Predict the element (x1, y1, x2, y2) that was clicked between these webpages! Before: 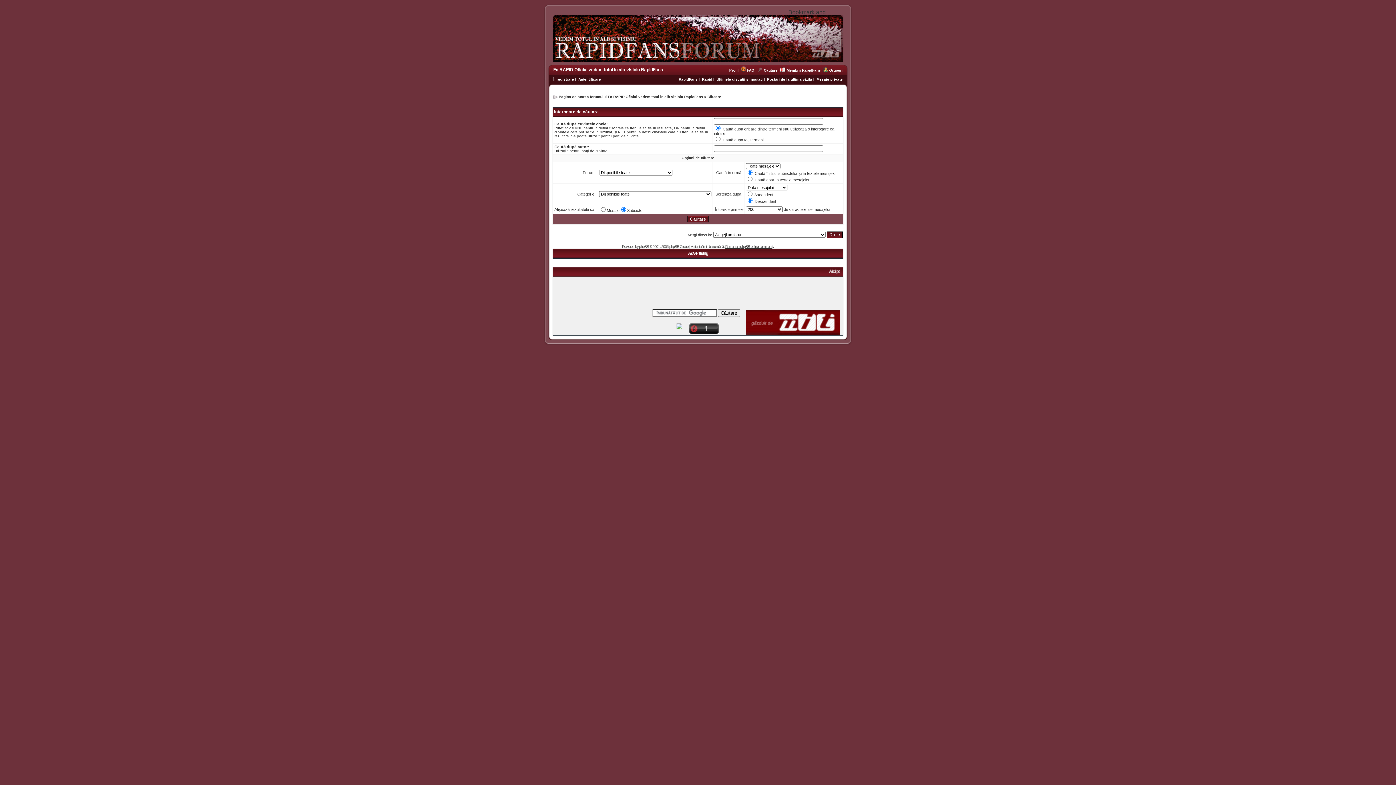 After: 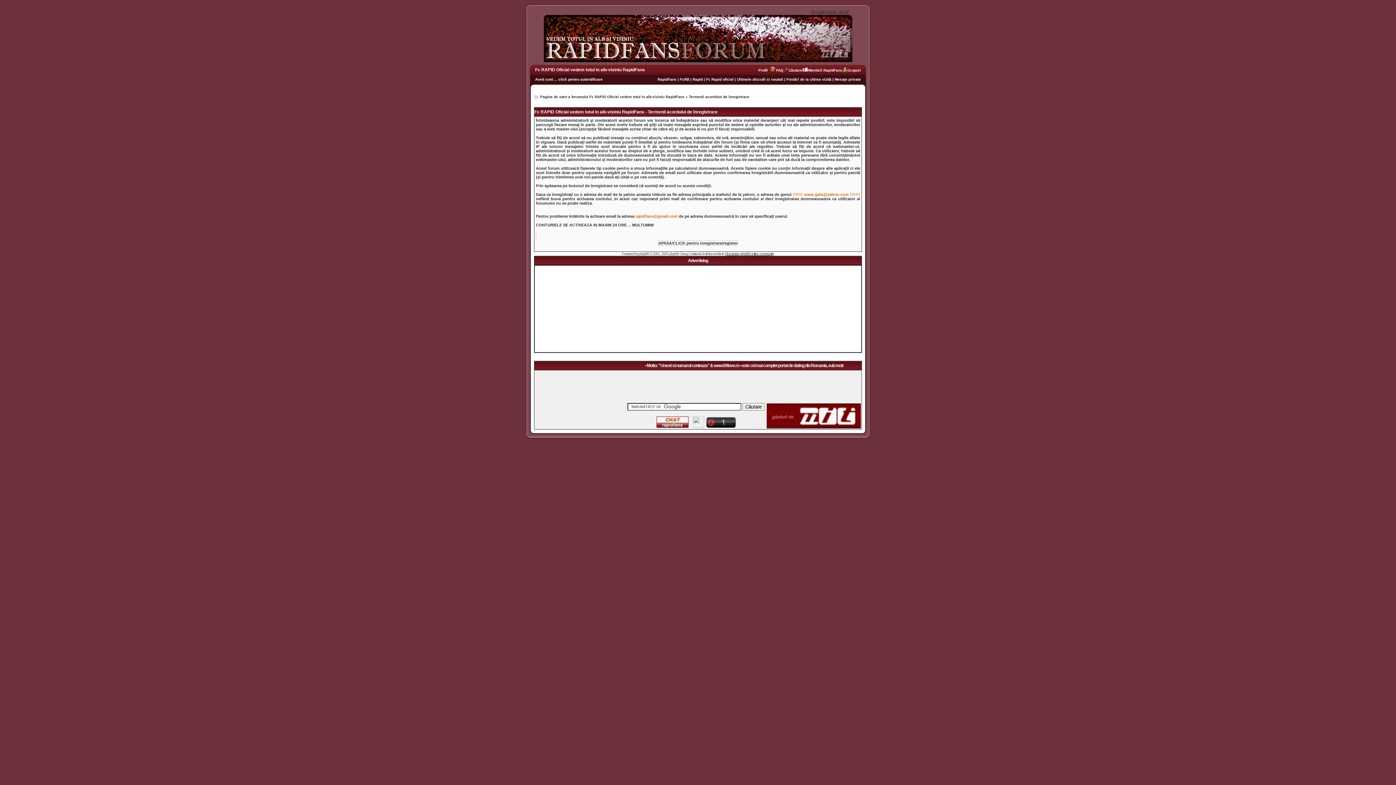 Action: label: Înregistrare bbox: (553, 77, 574, 81)